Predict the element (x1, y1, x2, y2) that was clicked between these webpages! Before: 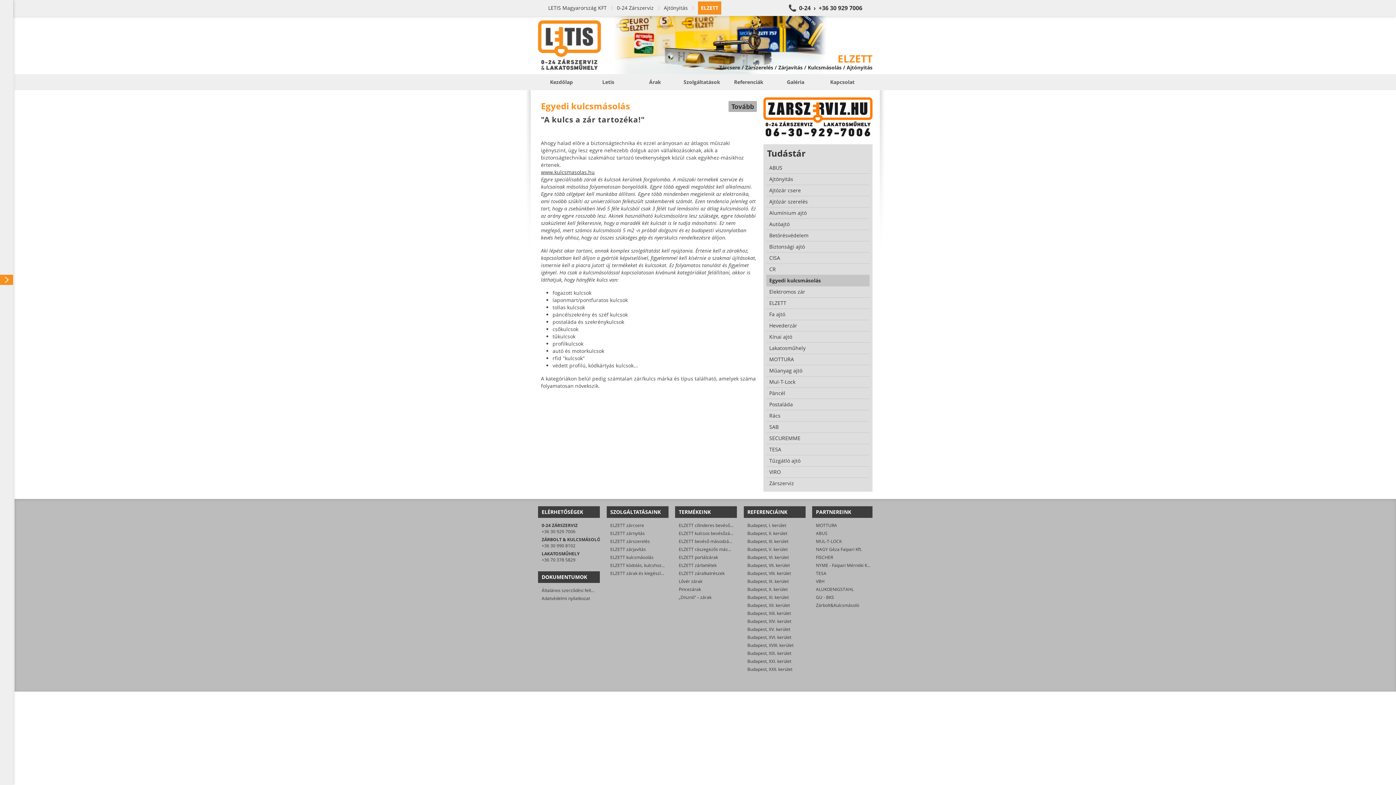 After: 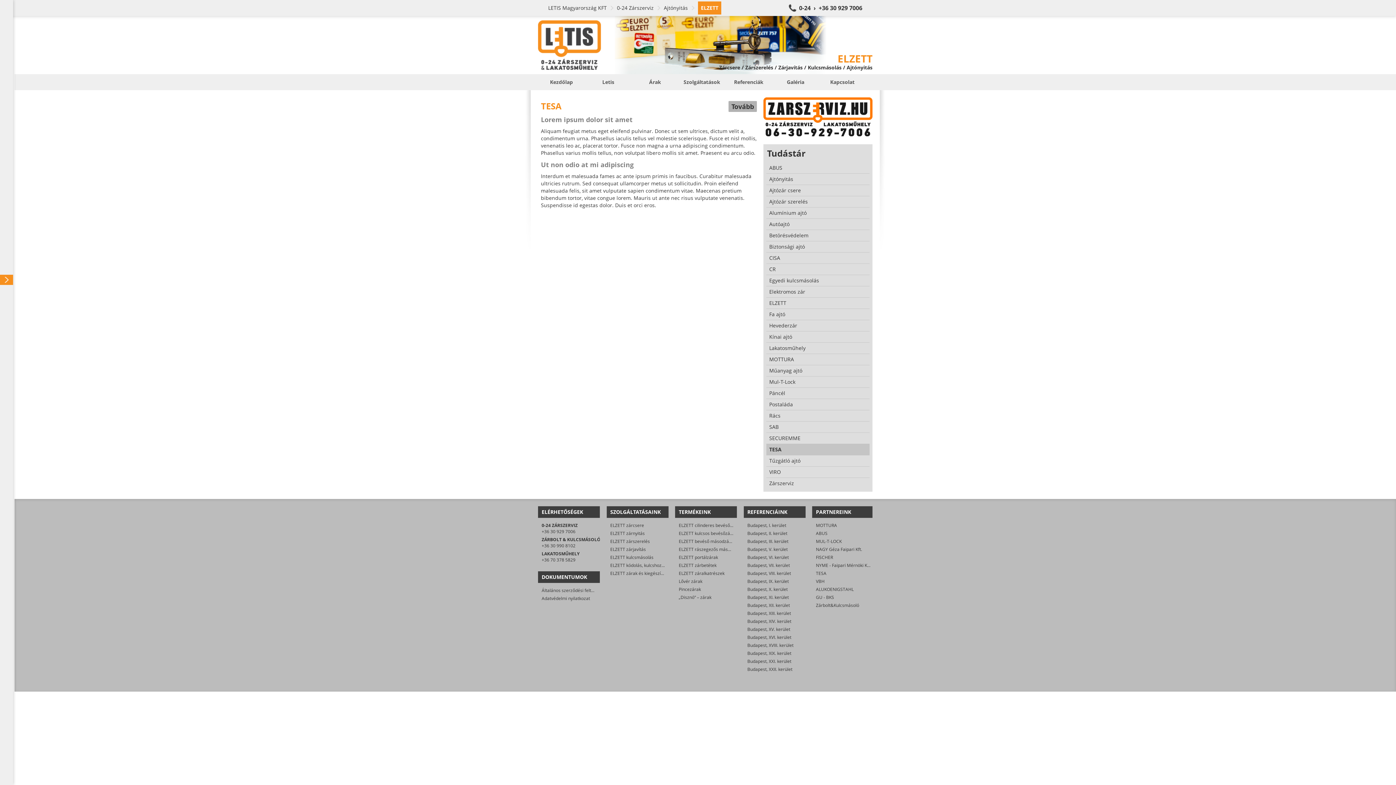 Action: label: TESA bbox: (766, 444, 869, 455)